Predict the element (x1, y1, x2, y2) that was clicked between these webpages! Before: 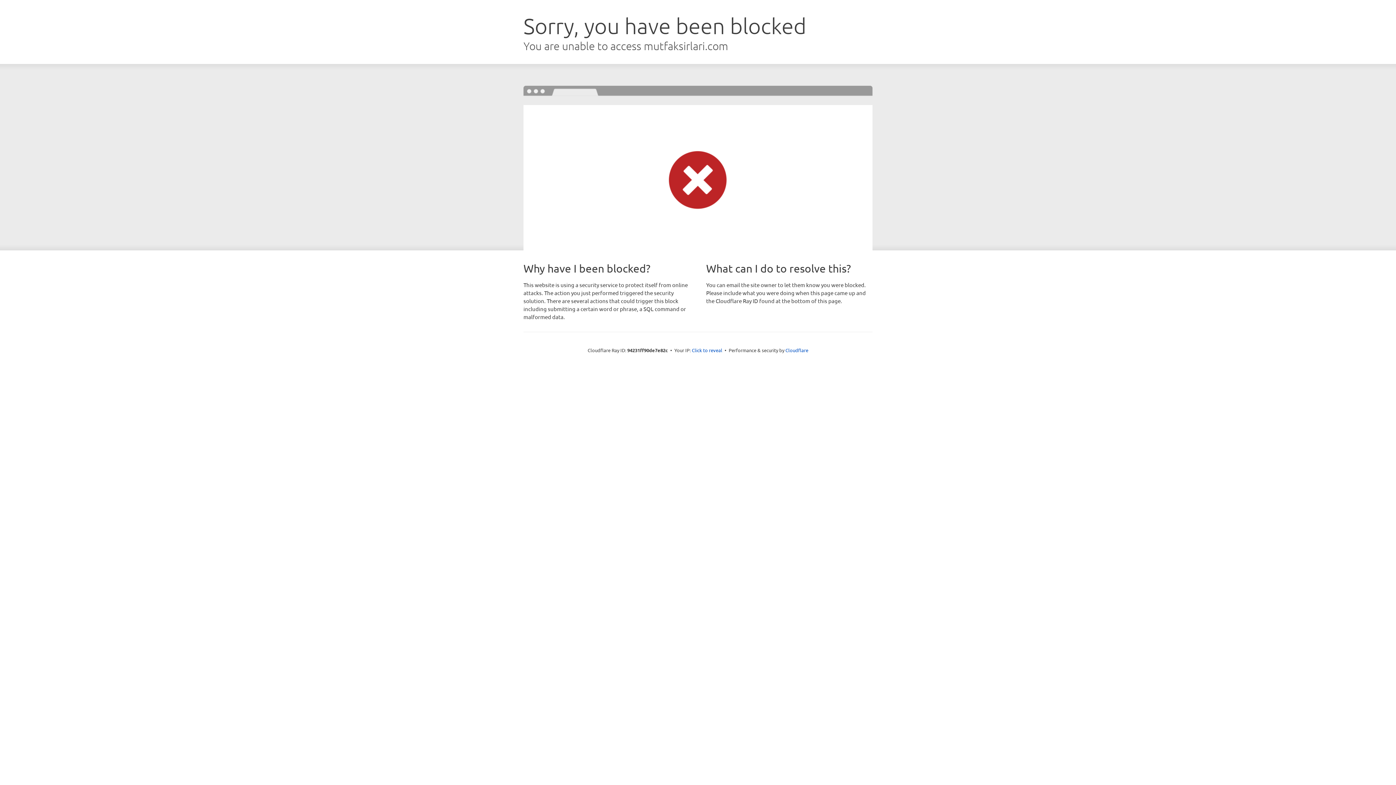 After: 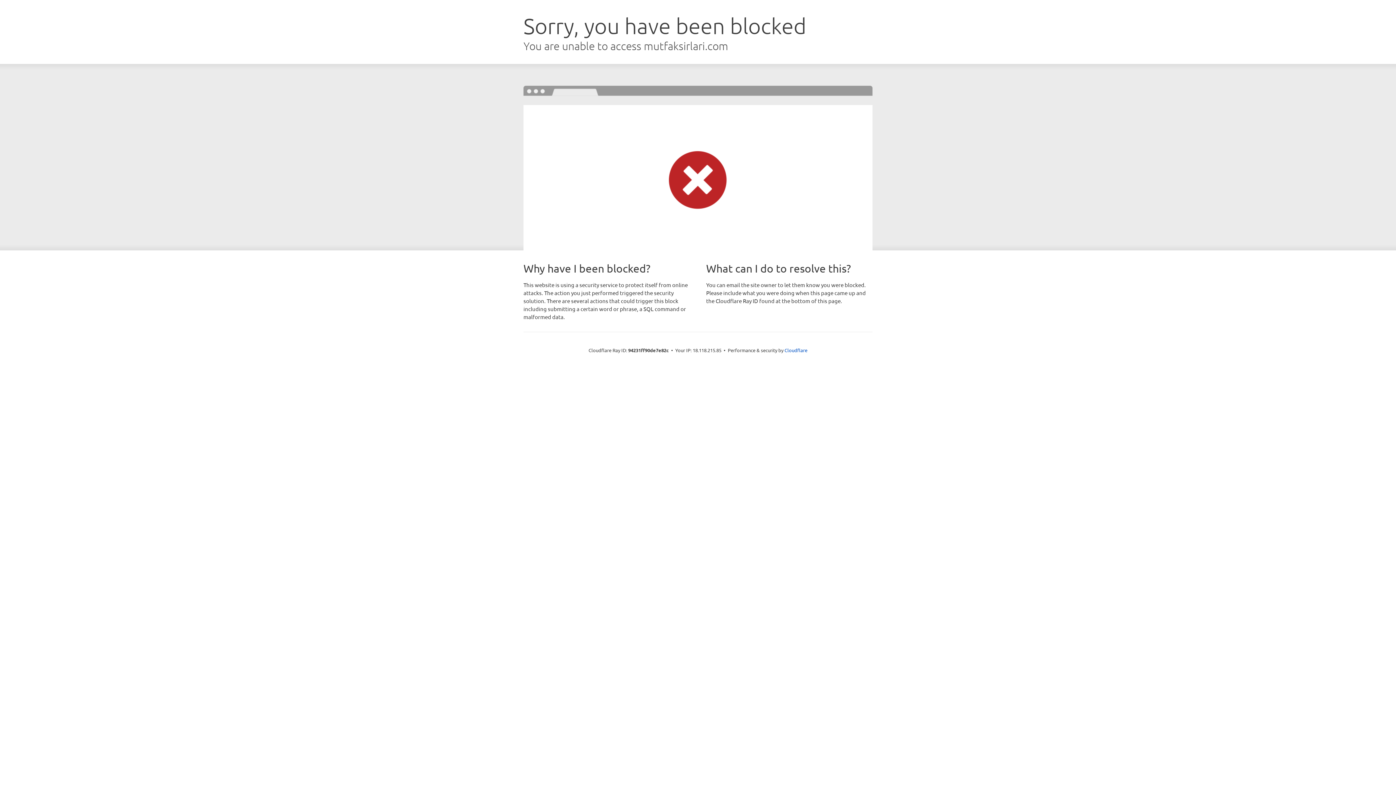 Action: label: Click to reveal bbox: (692, 346, 722, 353)